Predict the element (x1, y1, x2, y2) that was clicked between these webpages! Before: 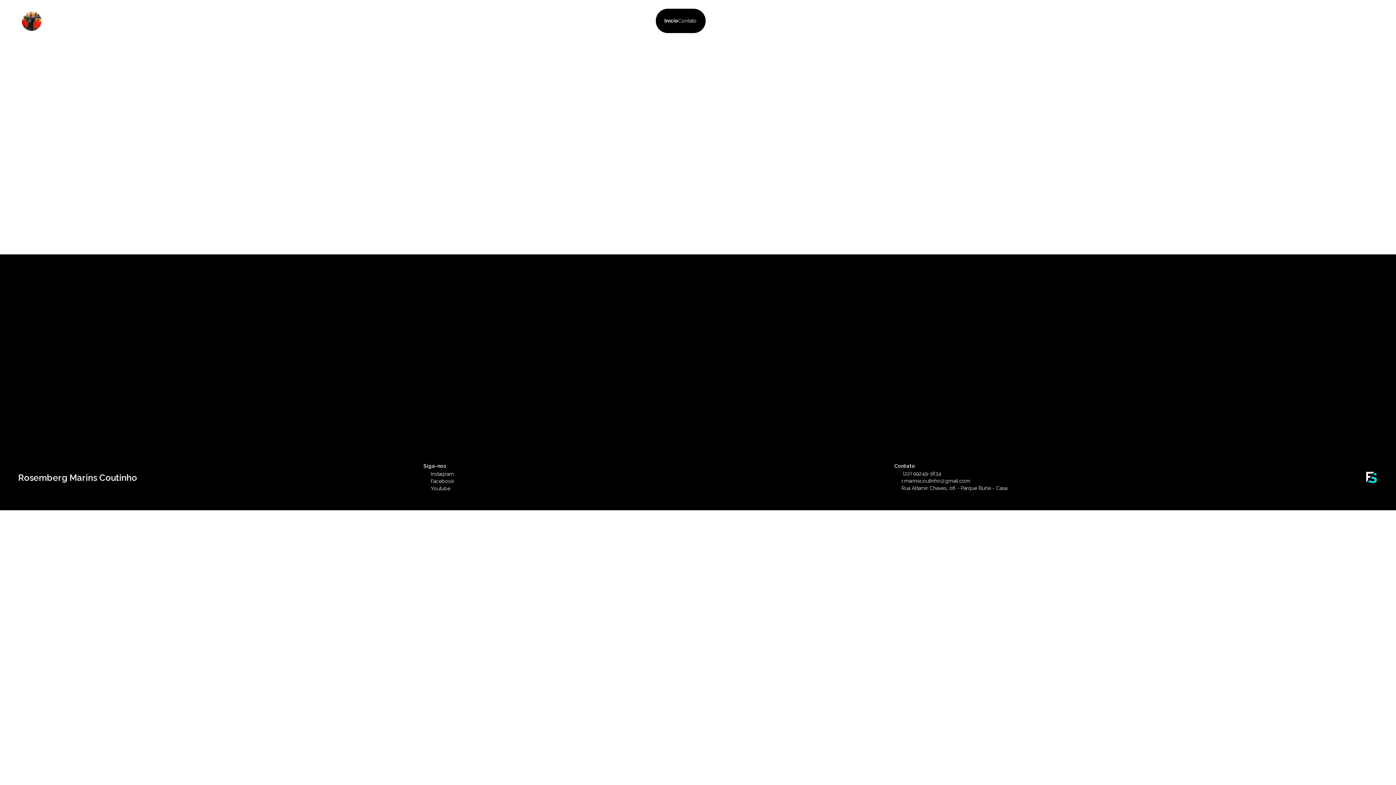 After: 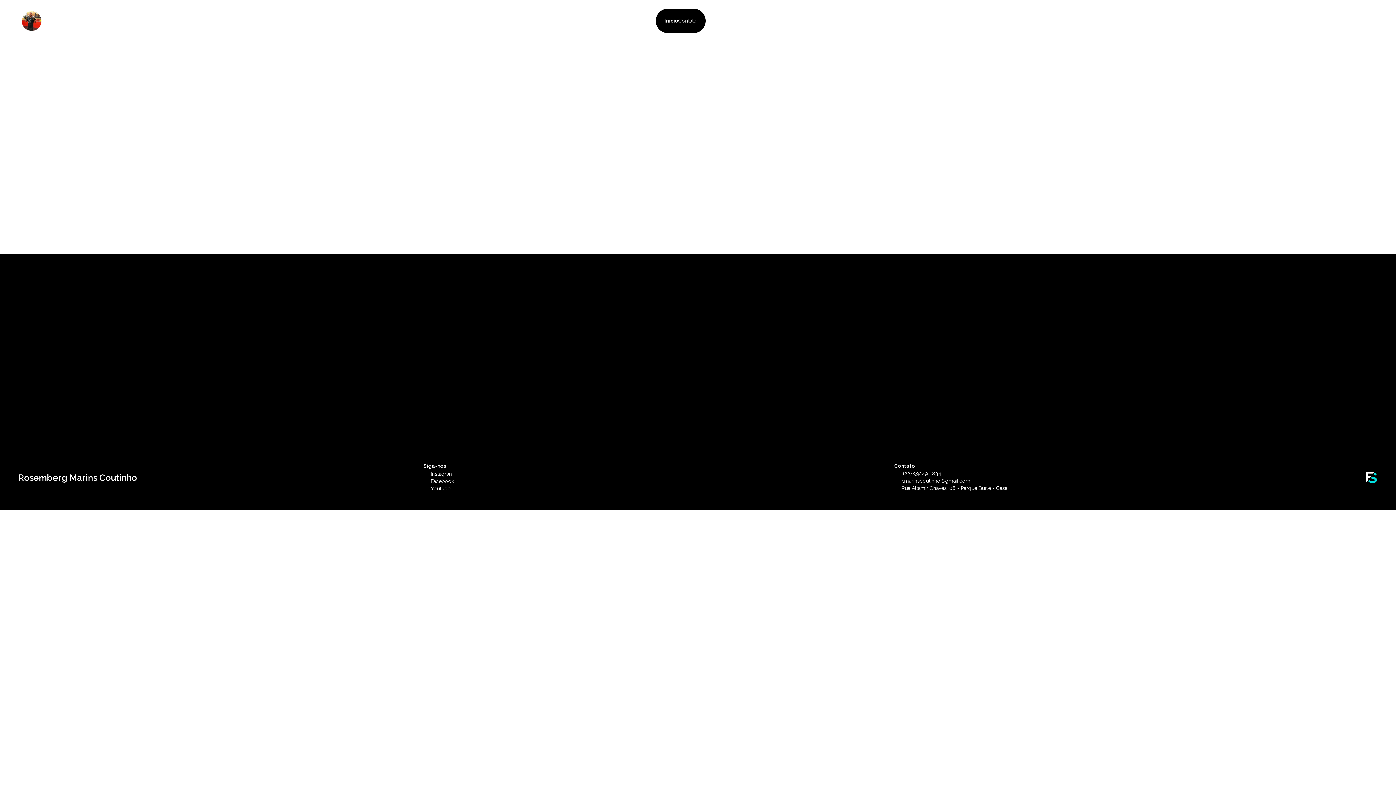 Action: label: Instagram bbox: (430, 471, 894, 476)